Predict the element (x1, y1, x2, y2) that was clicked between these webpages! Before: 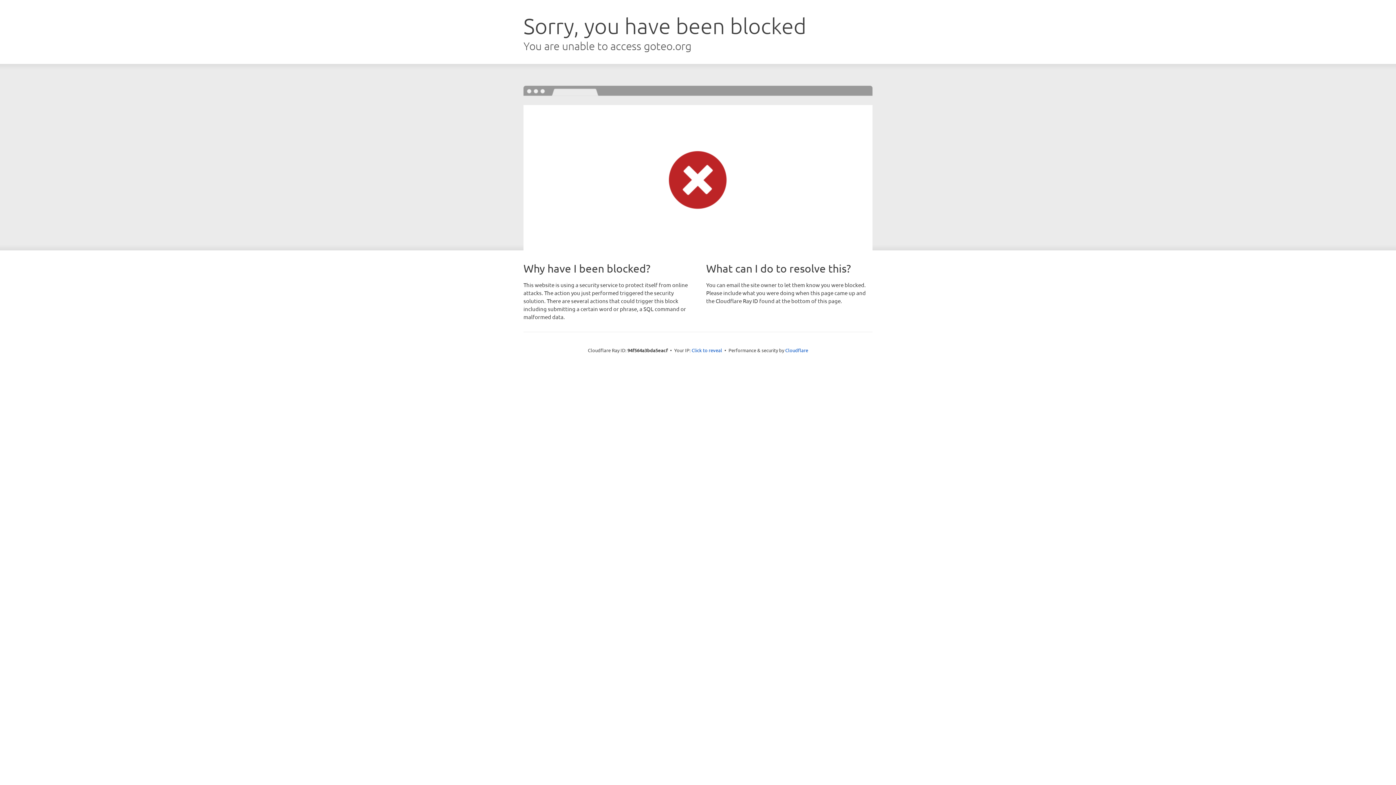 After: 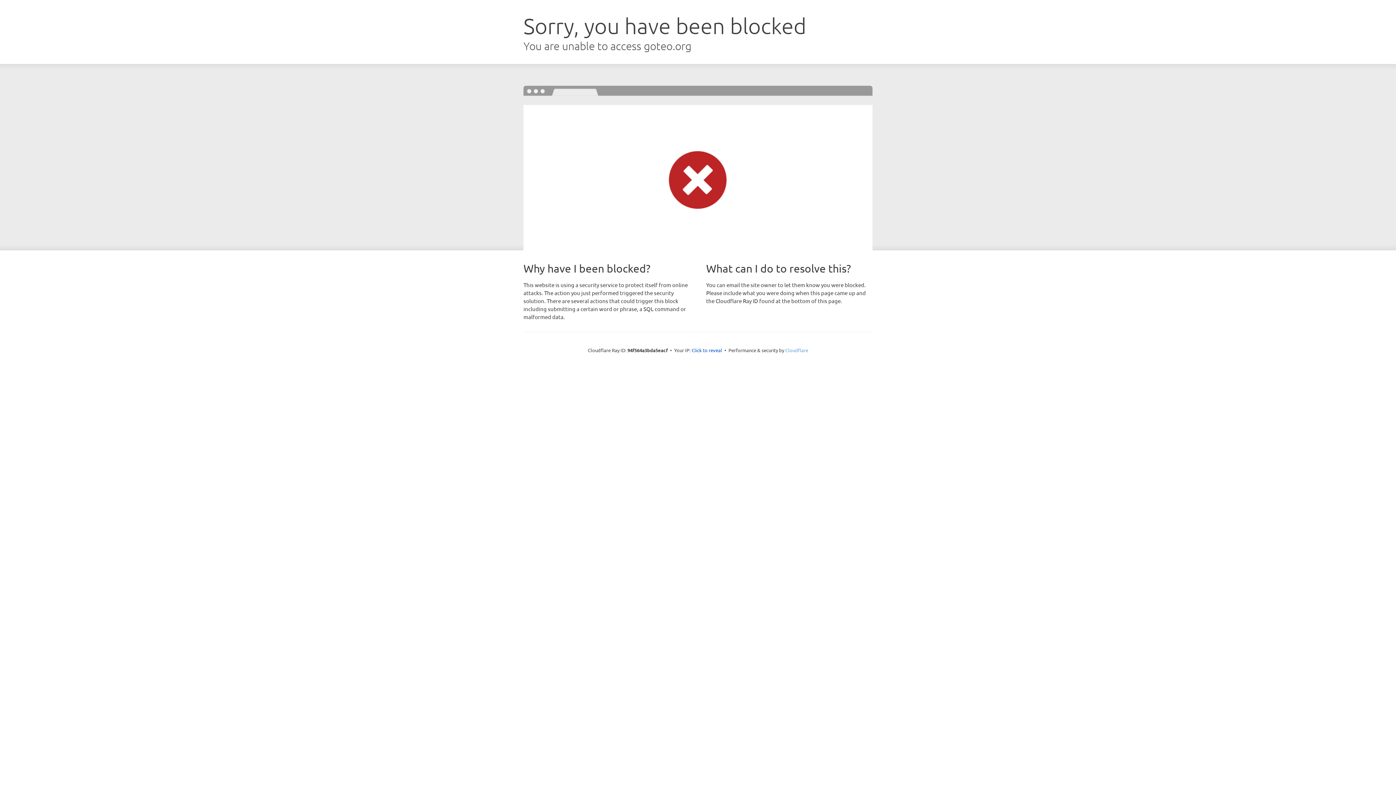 Action: label: Cloudflare bbox: (785, 347, 808, 353)